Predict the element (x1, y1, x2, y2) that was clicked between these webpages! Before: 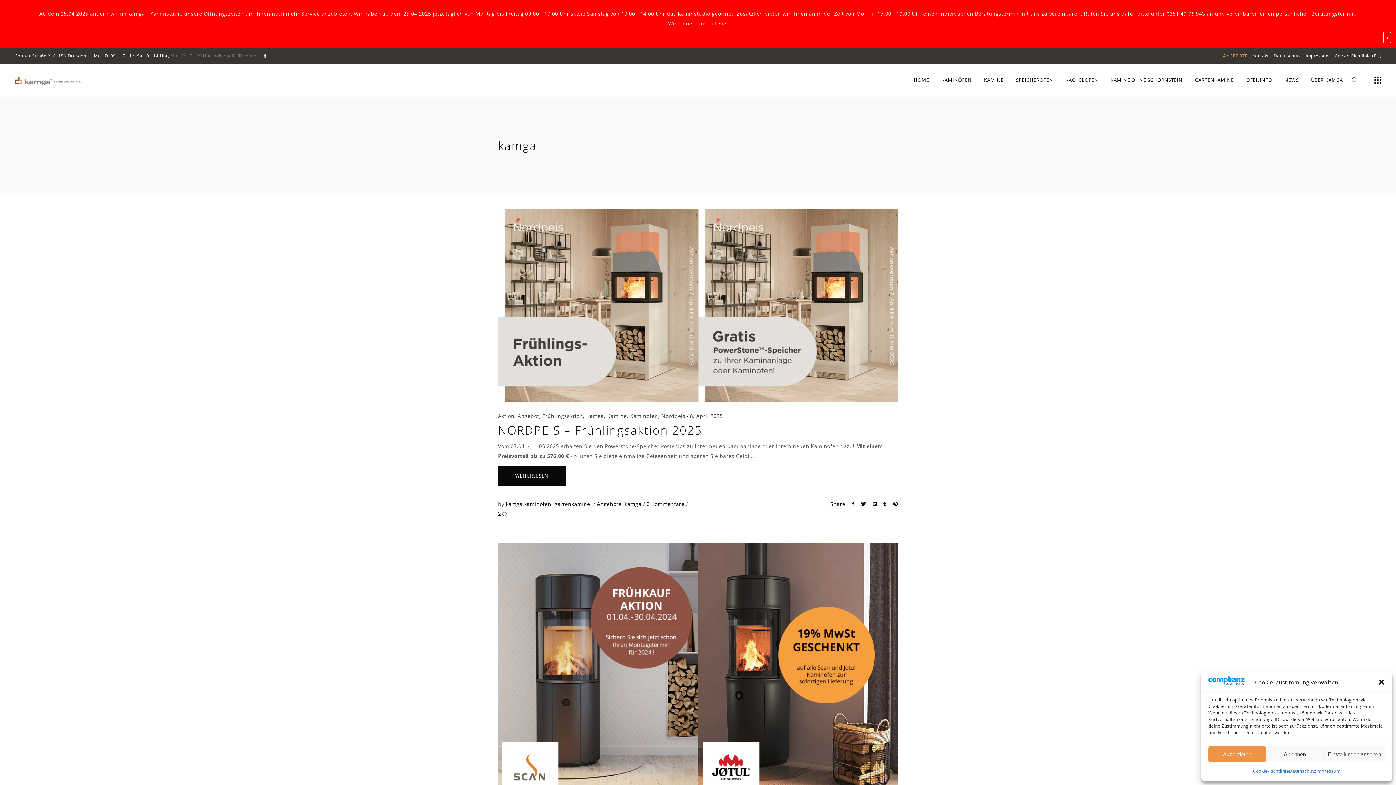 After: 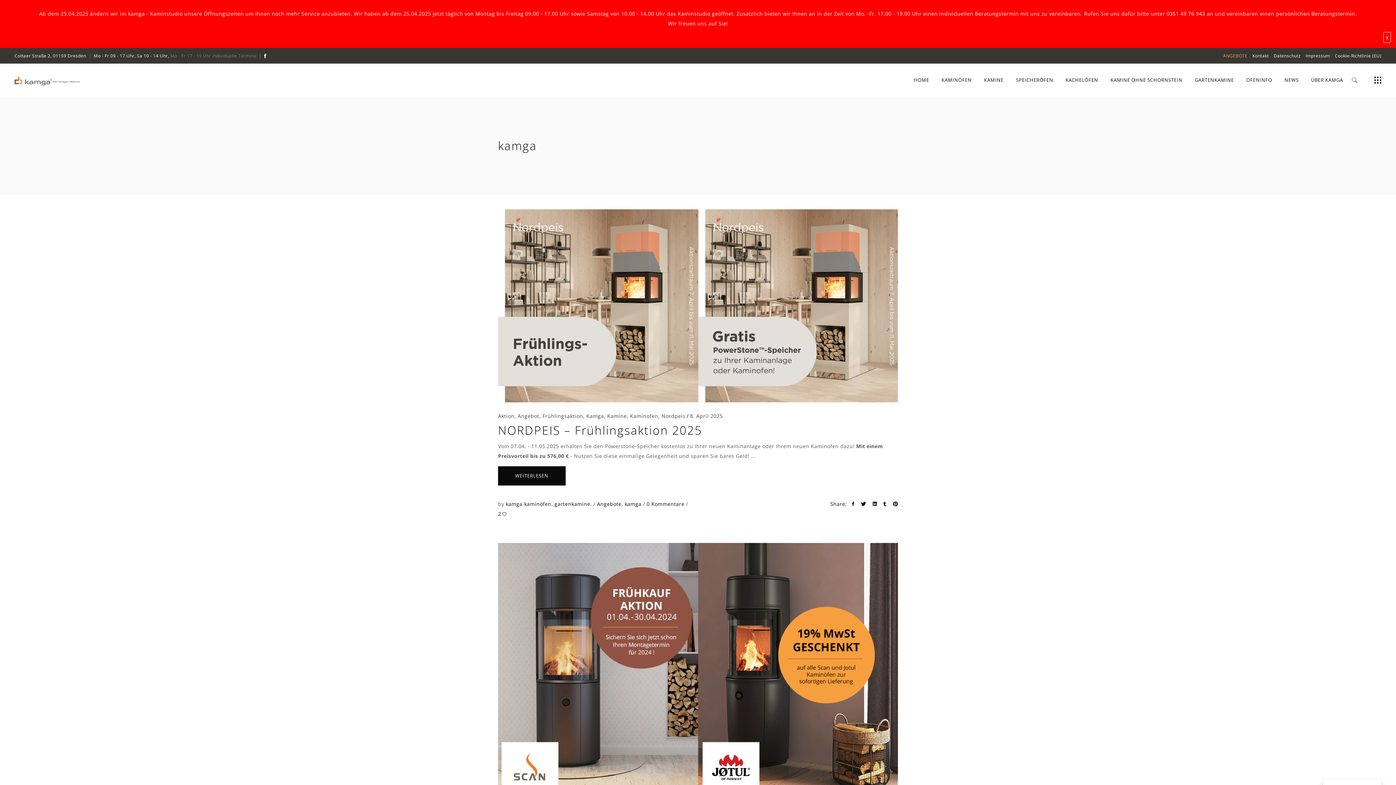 Action: bbox: (1208, 746, 1266, 762) label: Akzeptieren